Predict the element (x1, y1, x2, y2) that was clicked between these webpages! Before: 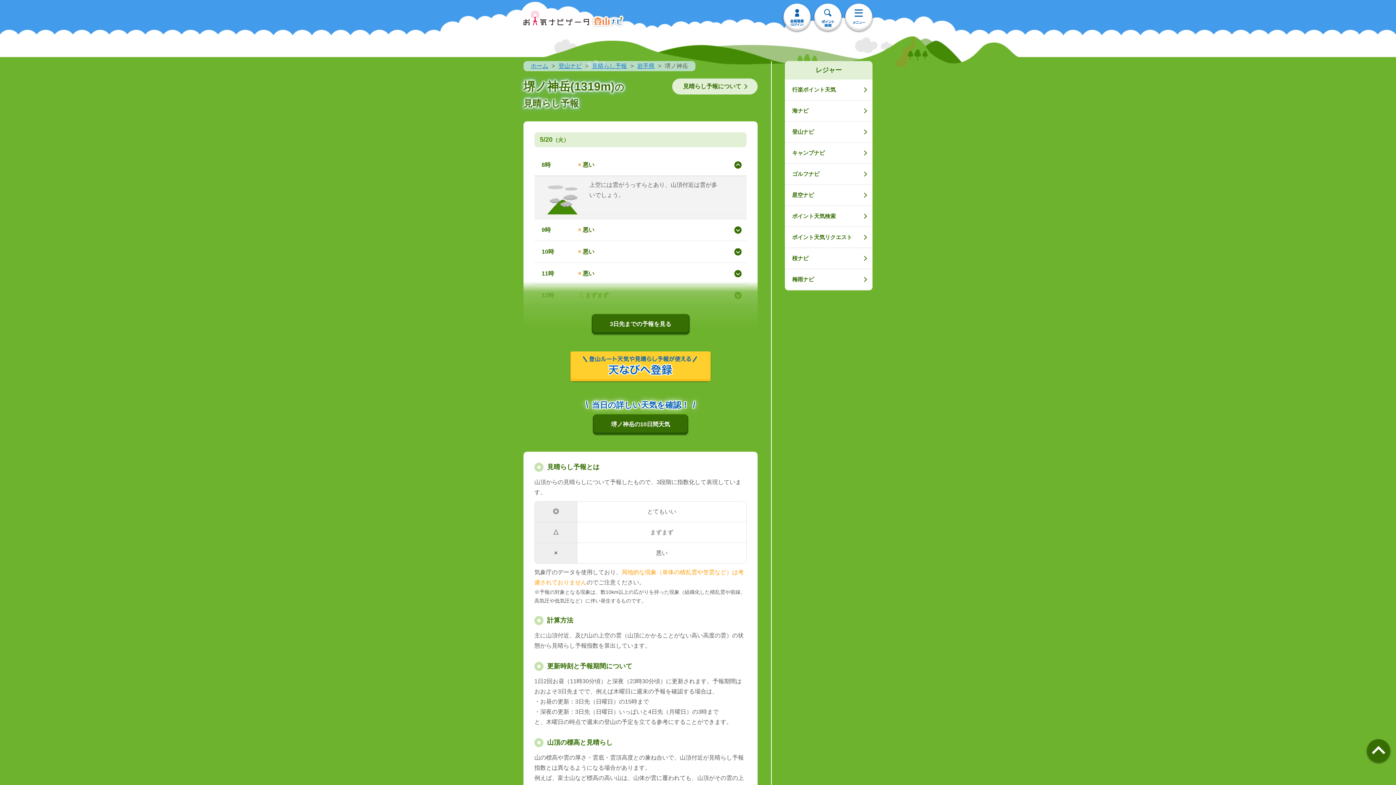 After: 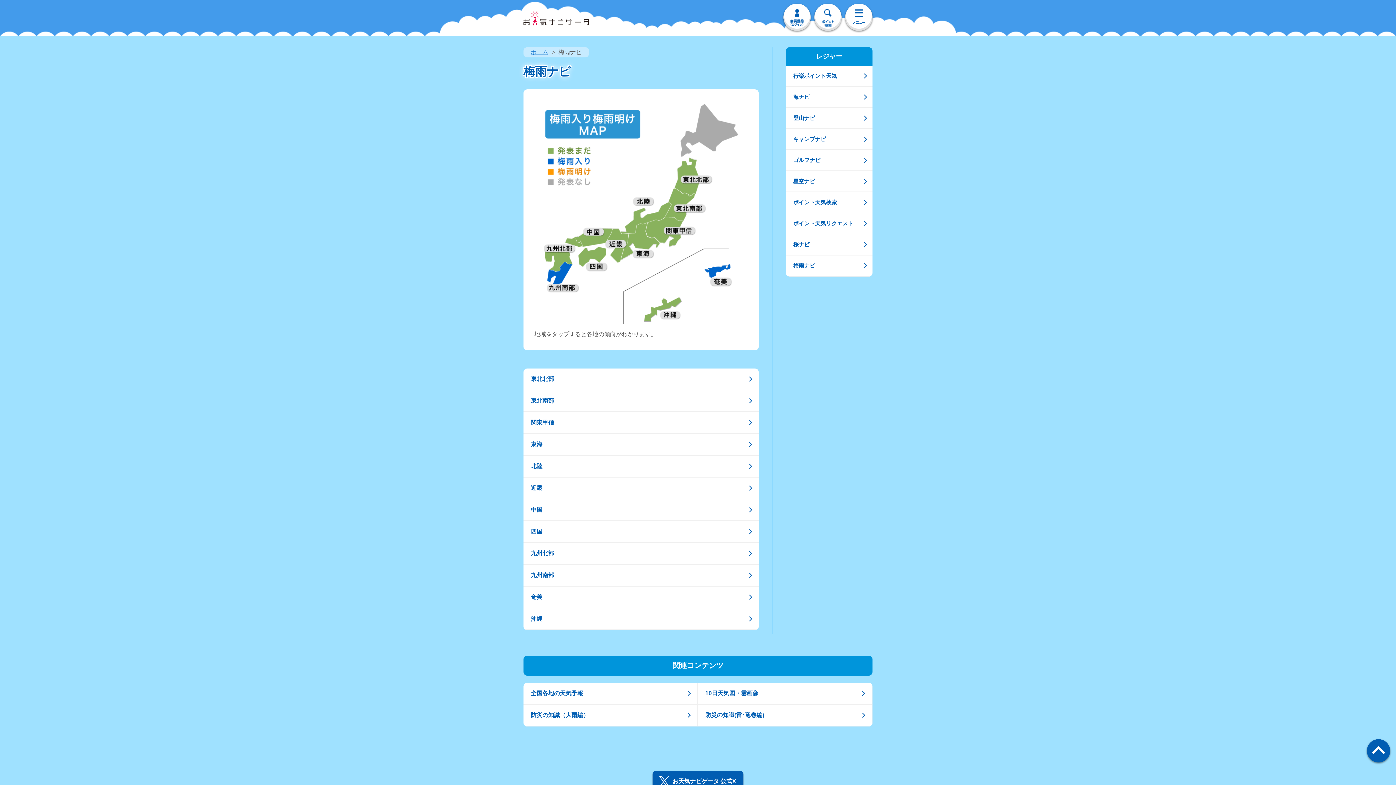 Action: label: 梅雨ナビ bbox: (785, 269, 872, 289)